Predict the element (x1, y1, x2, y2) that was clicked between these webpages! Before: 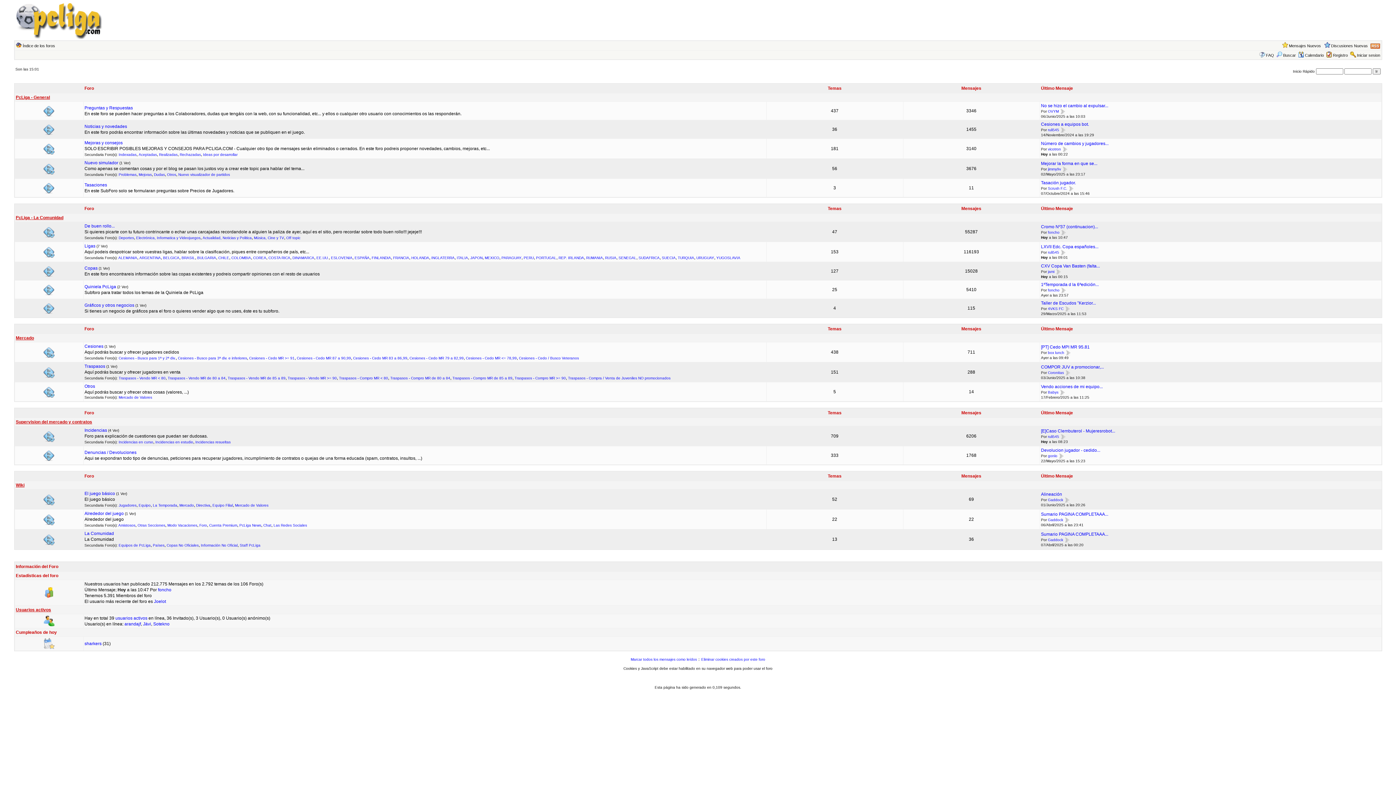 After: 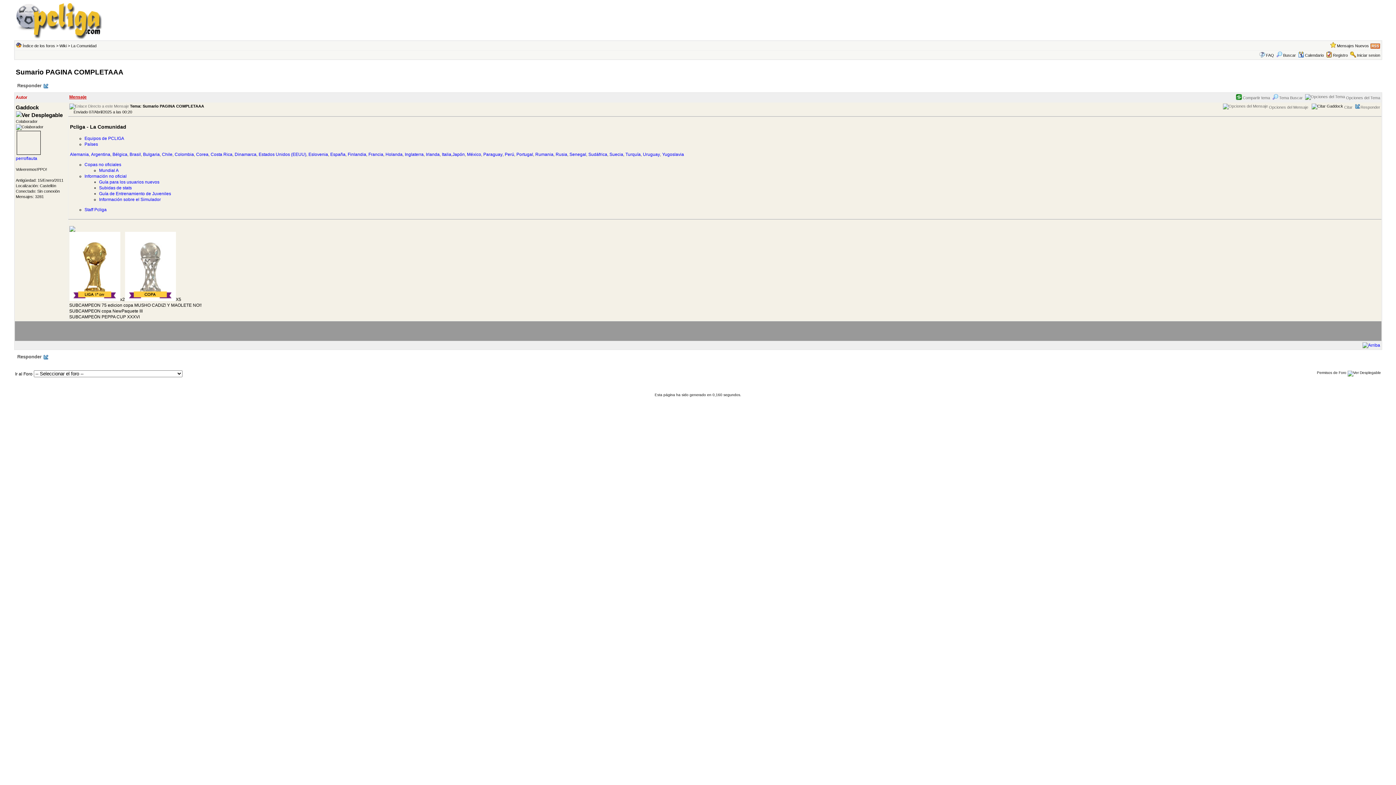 Action: bbox: (1064, 537, 1070, 542)